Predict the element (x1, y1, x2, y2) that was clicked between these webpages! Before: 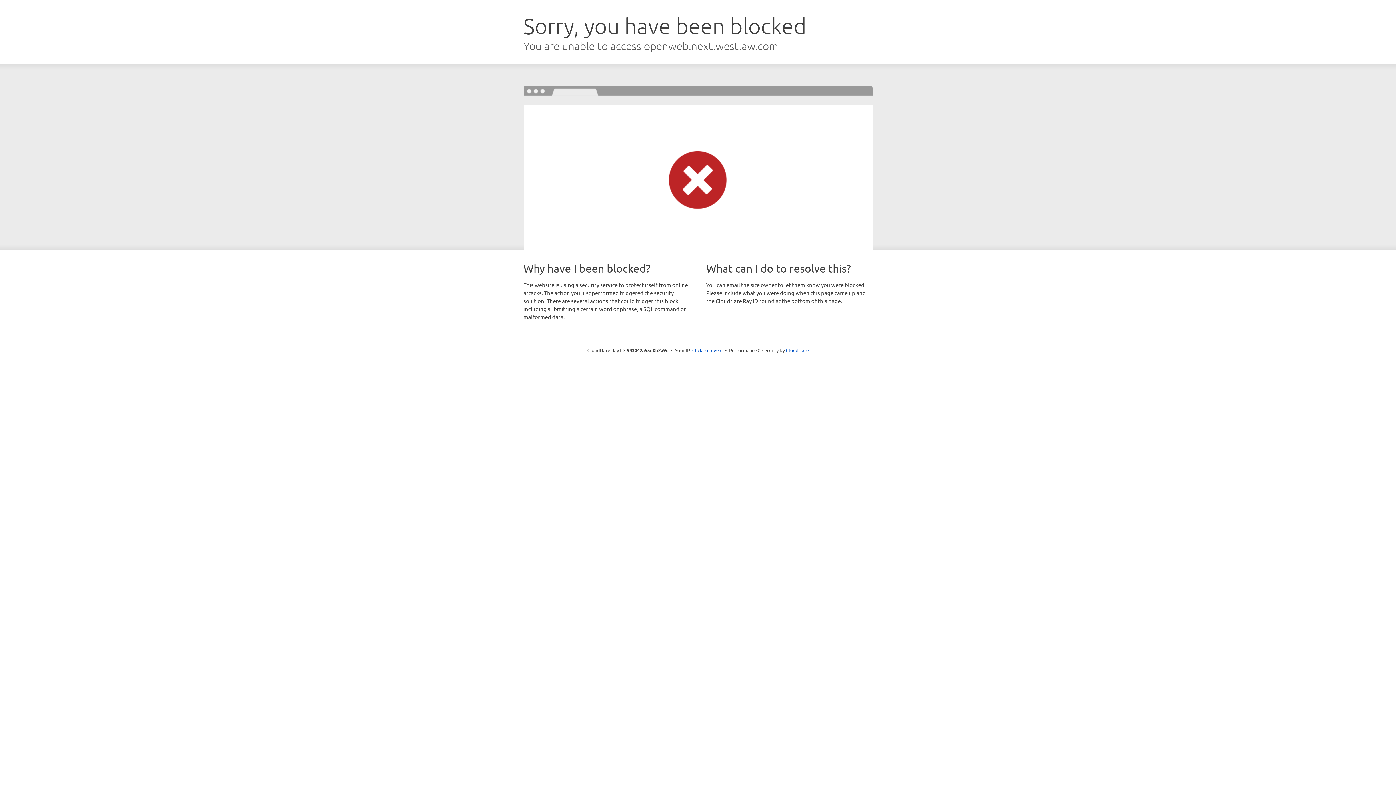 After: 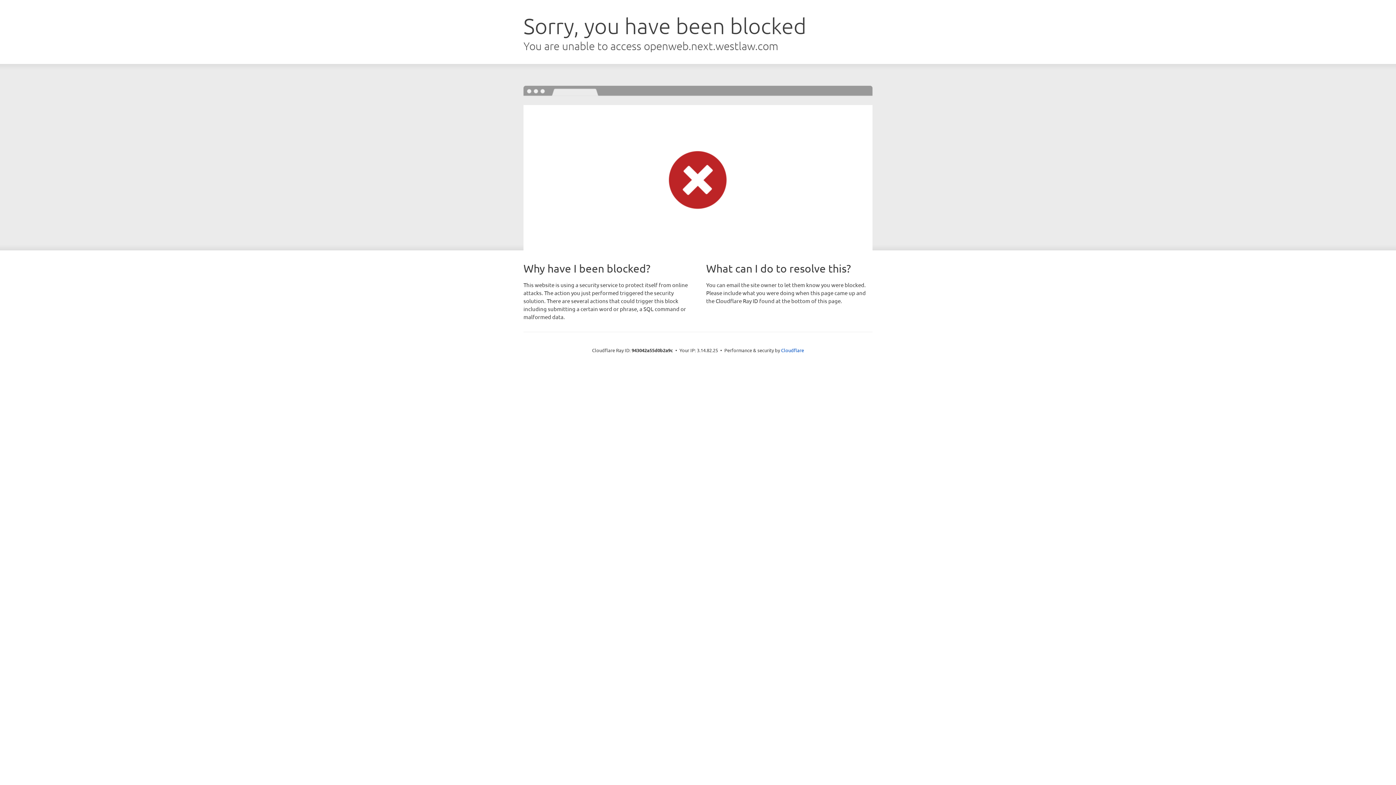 Action: label: Click to reveal bbox: (692, 346, 722, 353)